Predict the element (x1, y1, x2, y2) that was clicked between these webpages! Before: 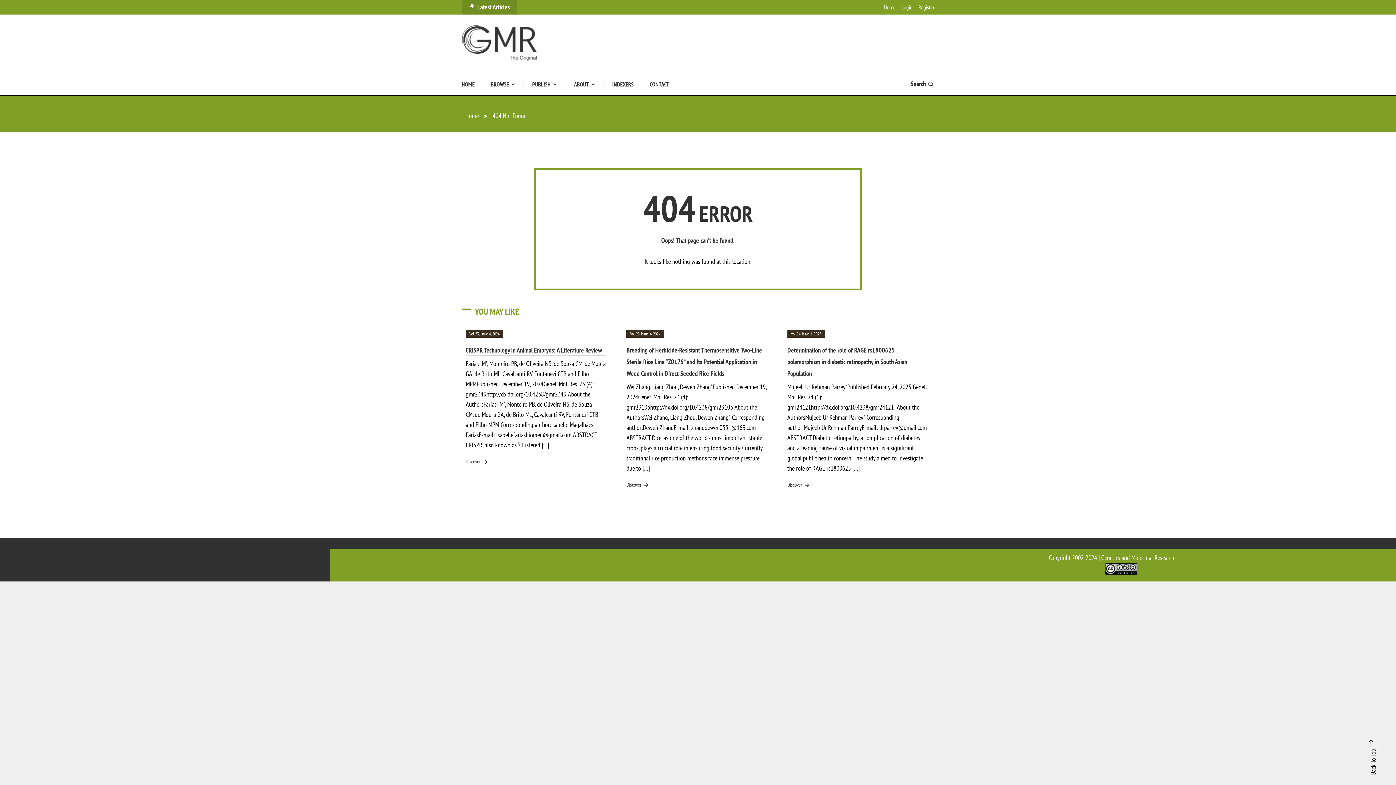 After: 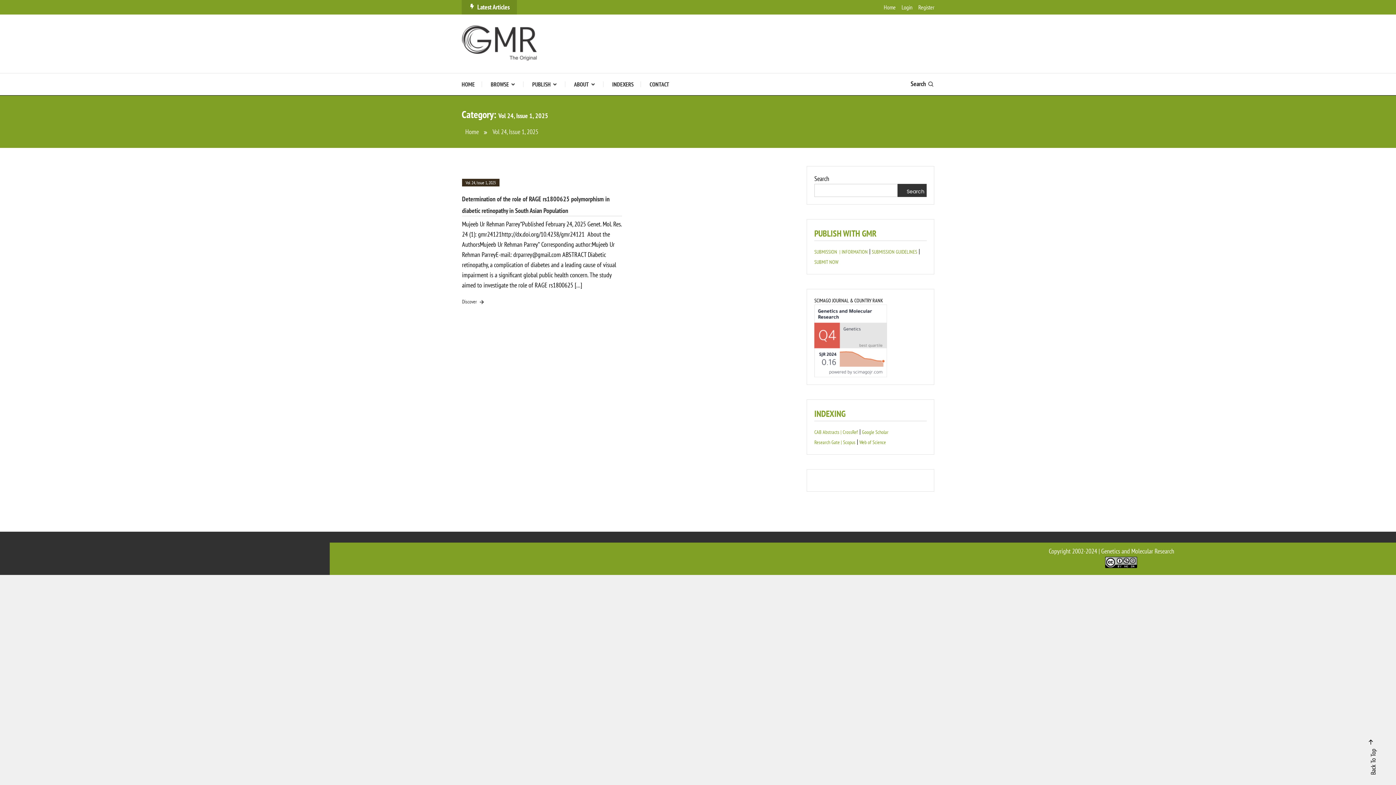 Action: bbox: (787, 330, 824, 337) label: Vol 24, Issue 1, 2025